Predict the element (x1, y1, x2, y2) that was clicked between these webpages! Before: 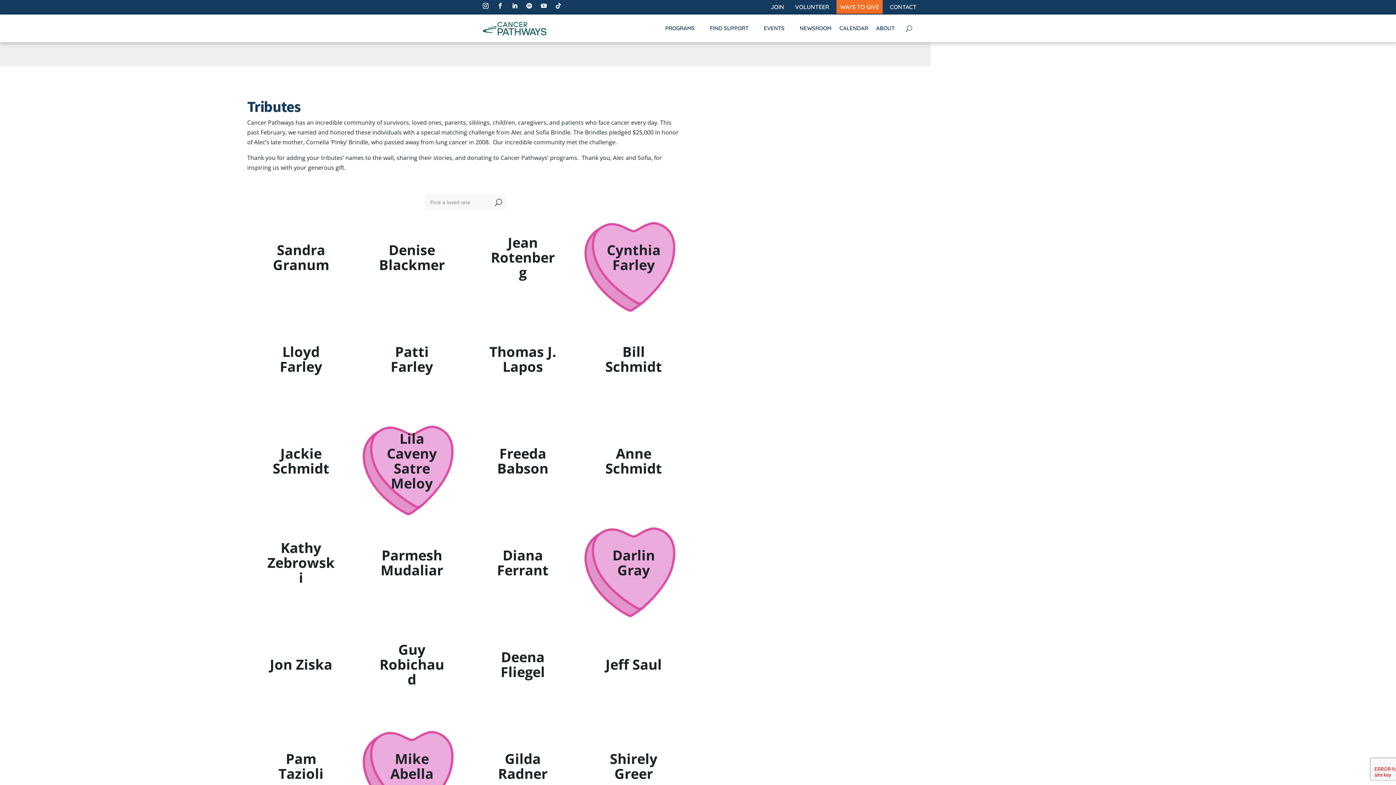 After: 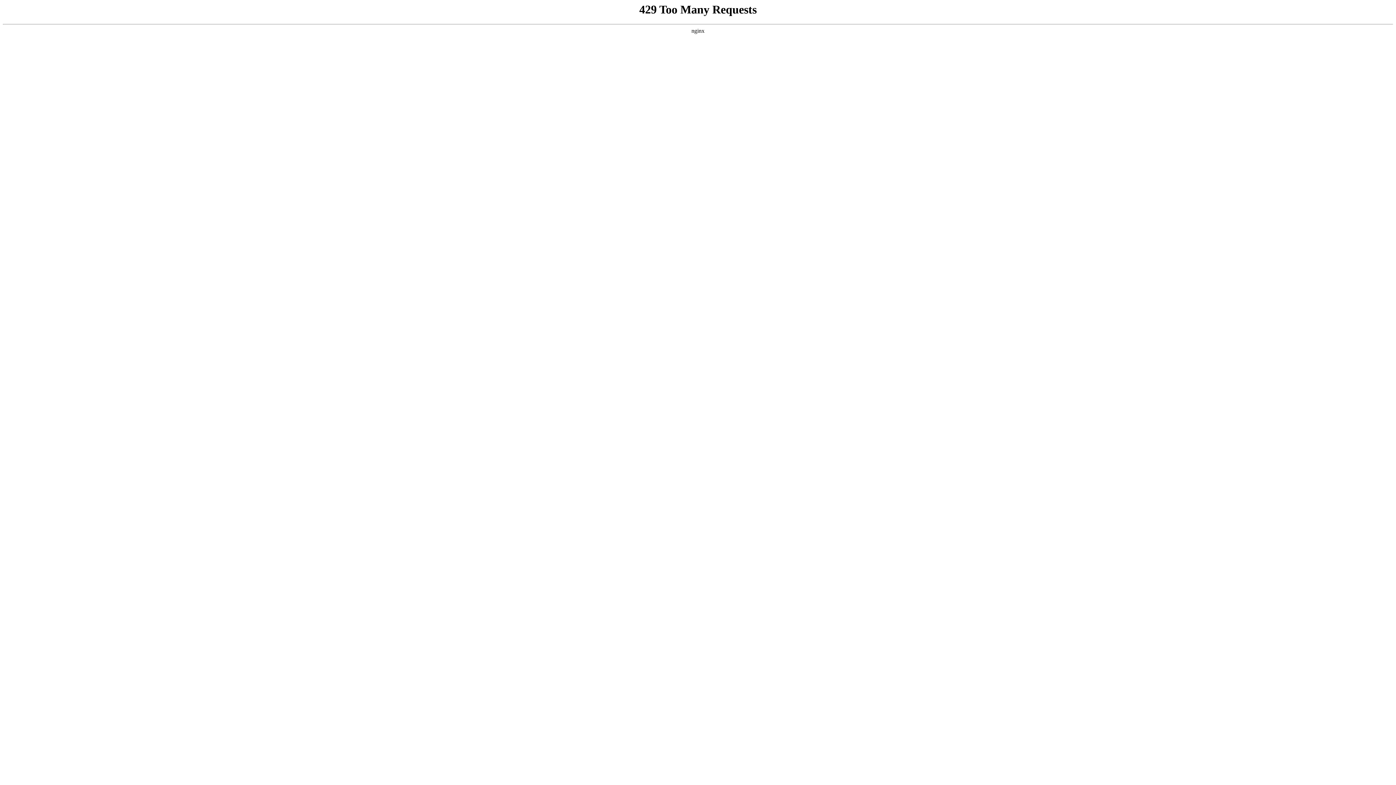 Action: bbox: (665, 14, 702, 42) label: PROGRAMS